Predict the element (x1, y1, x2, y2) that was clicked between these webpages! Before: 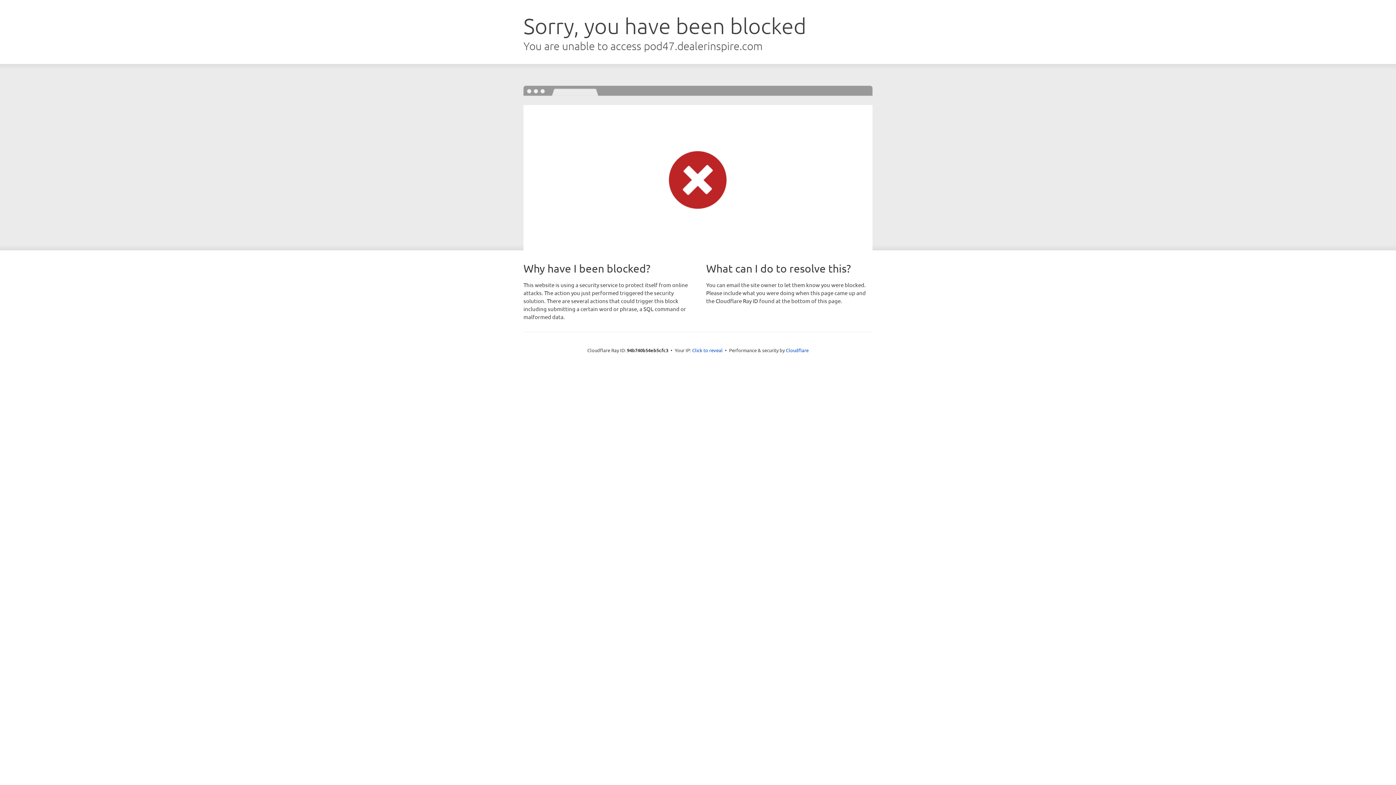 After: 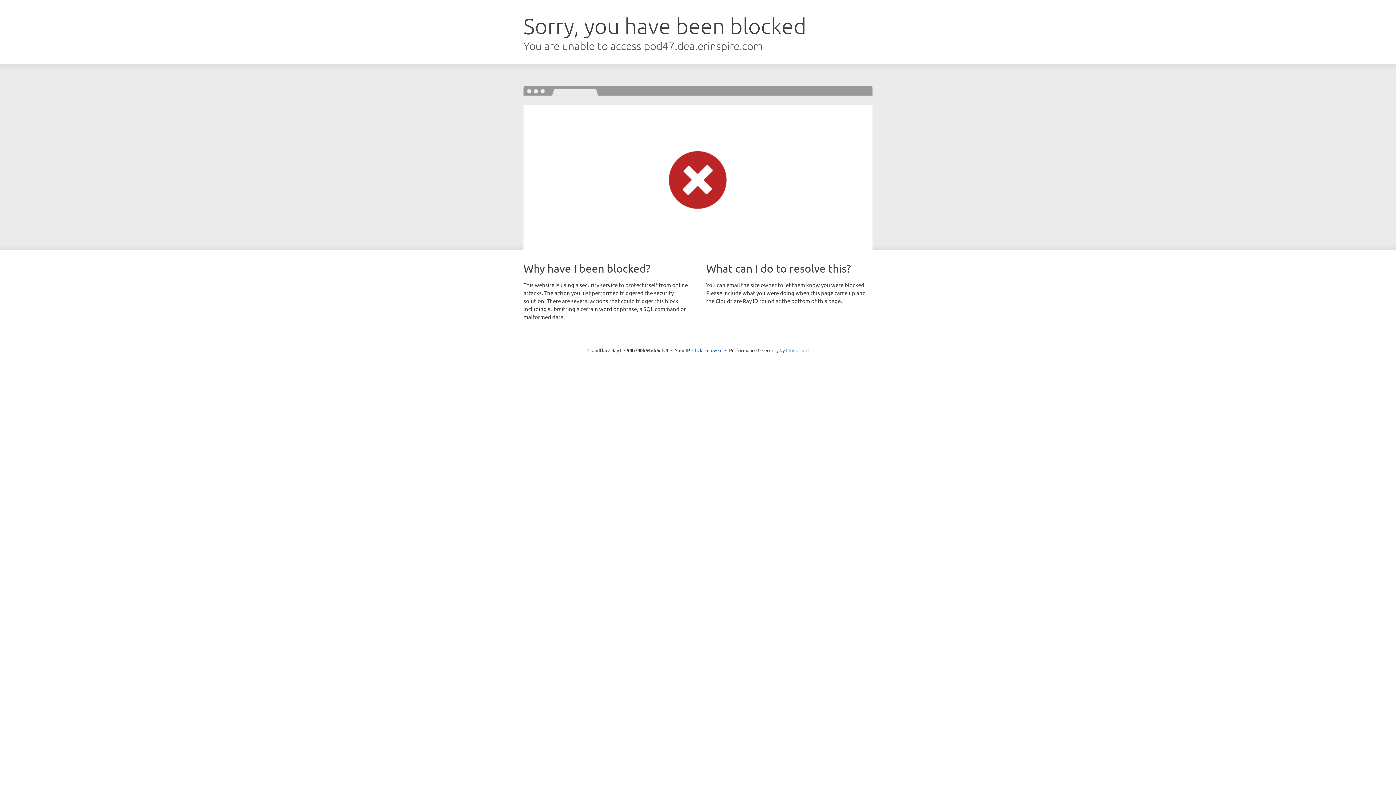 Action: label: Cloudflare bbox: (786, 347, 808, 353)